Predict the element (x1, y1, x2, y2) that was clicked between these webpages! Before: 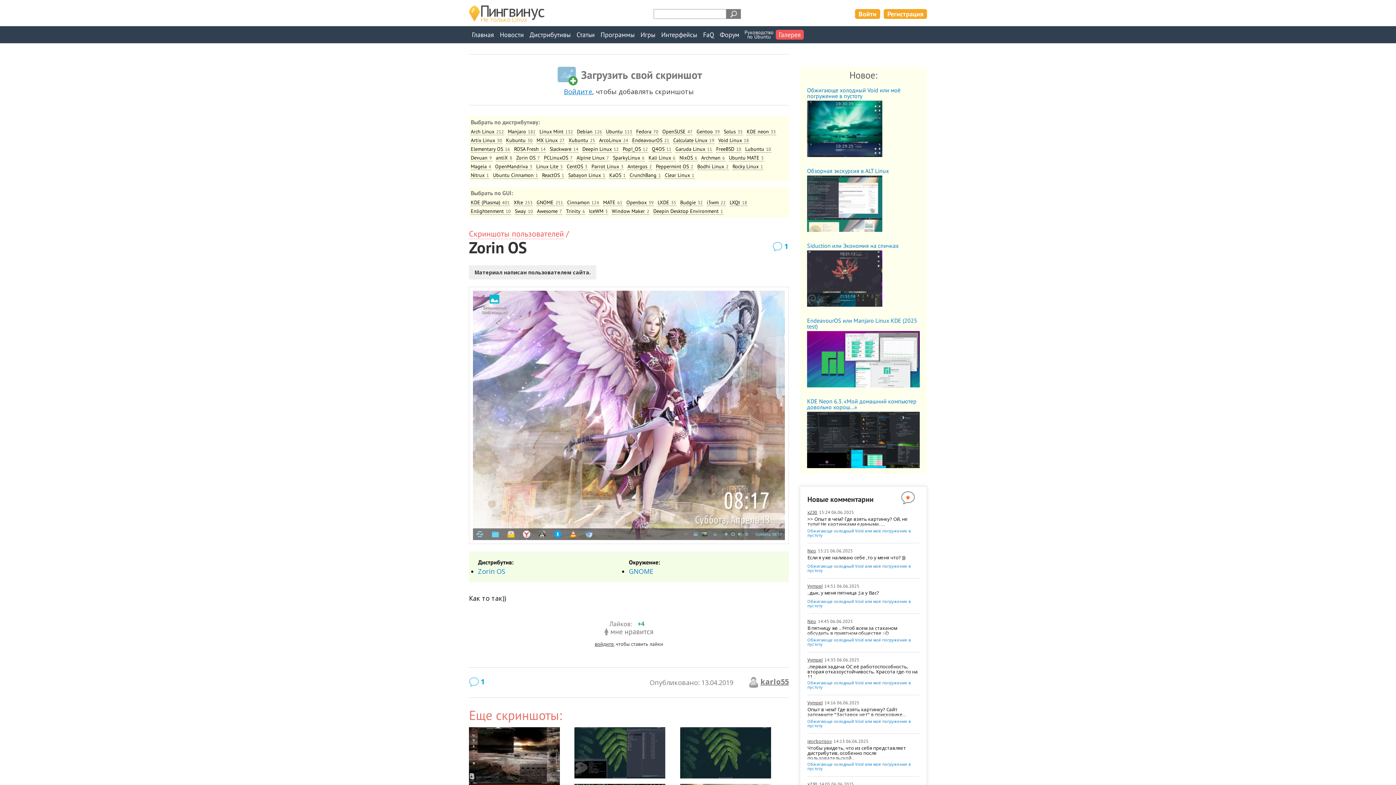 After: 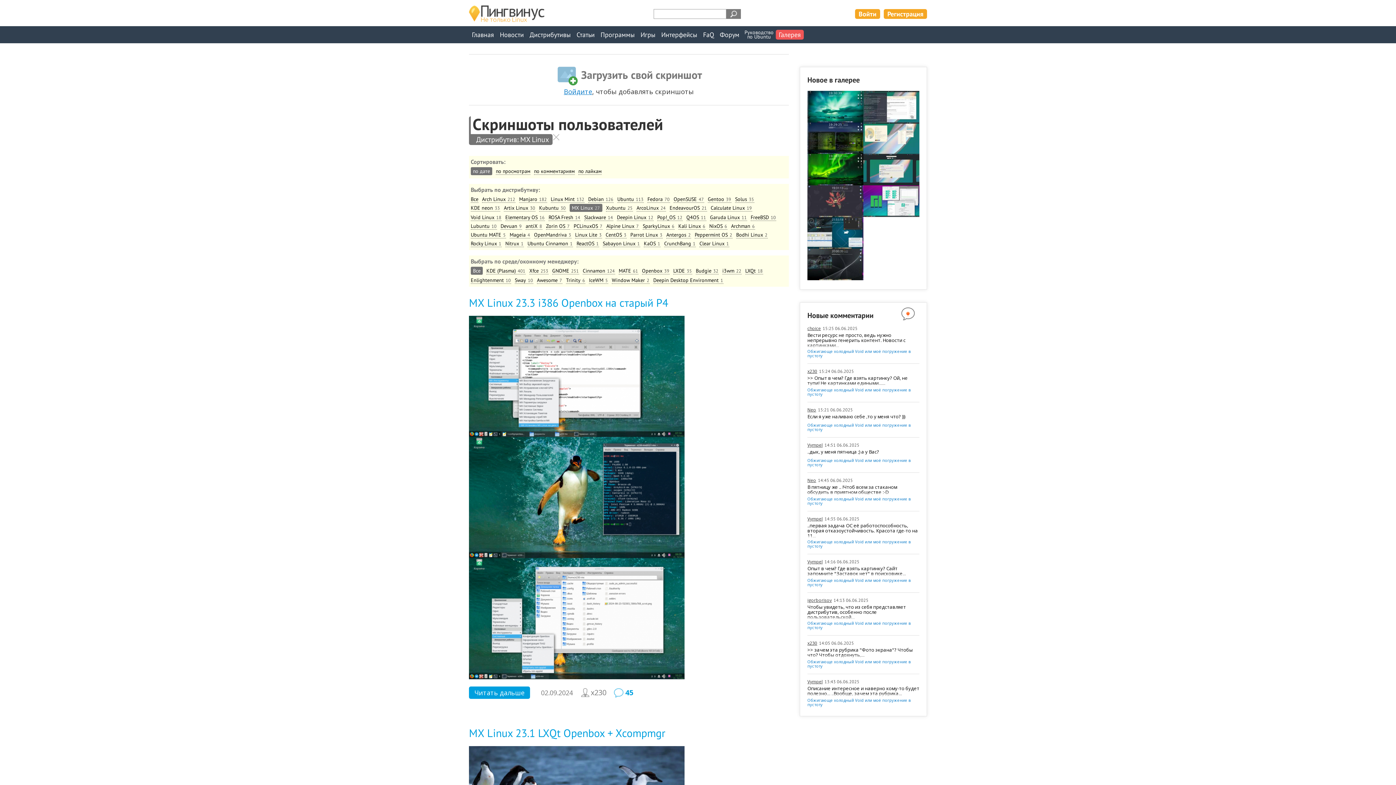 Action: bbox: (536, 137, 565, 144) label: MX Linux27